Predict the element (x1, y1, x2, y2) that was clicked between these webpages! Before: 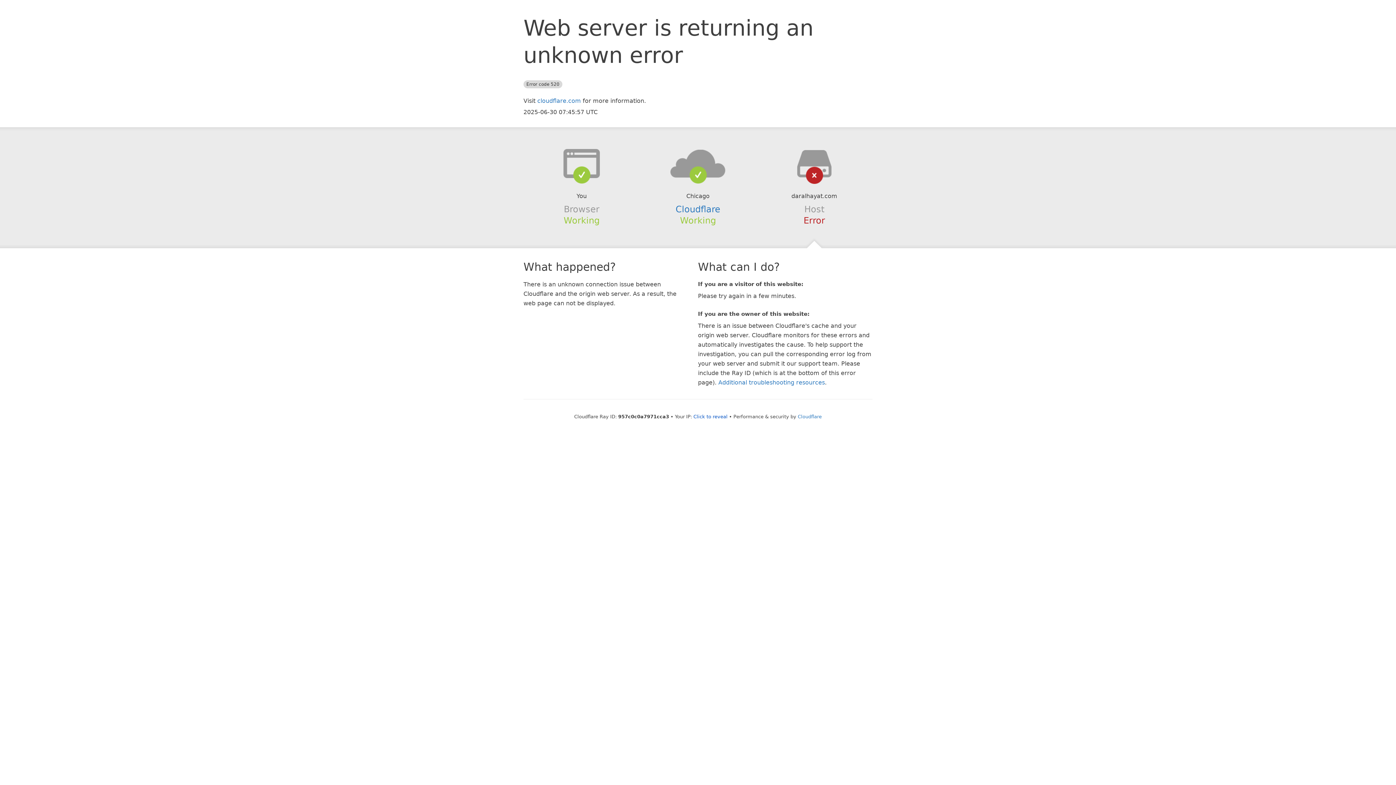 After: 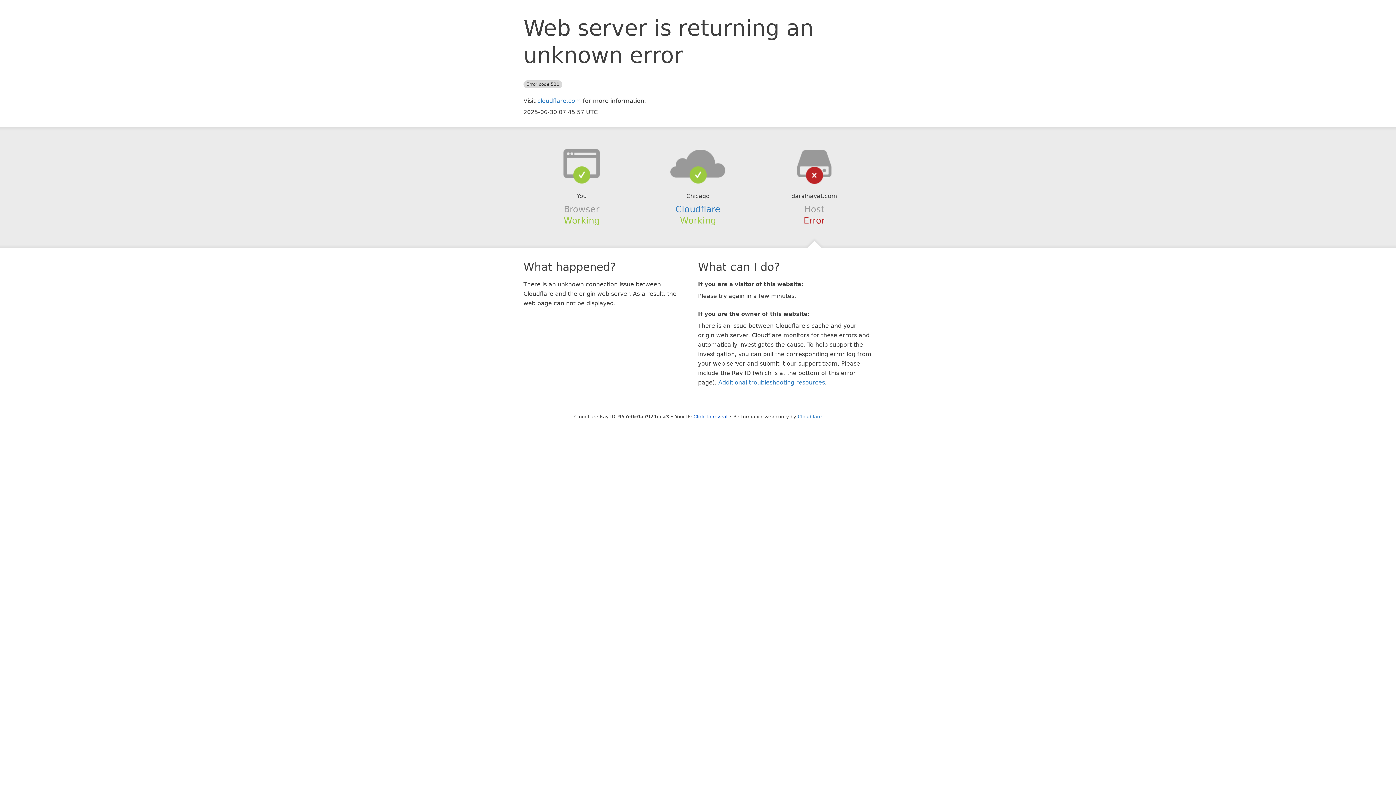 Action: bbox: (639, 148, 756, 178)